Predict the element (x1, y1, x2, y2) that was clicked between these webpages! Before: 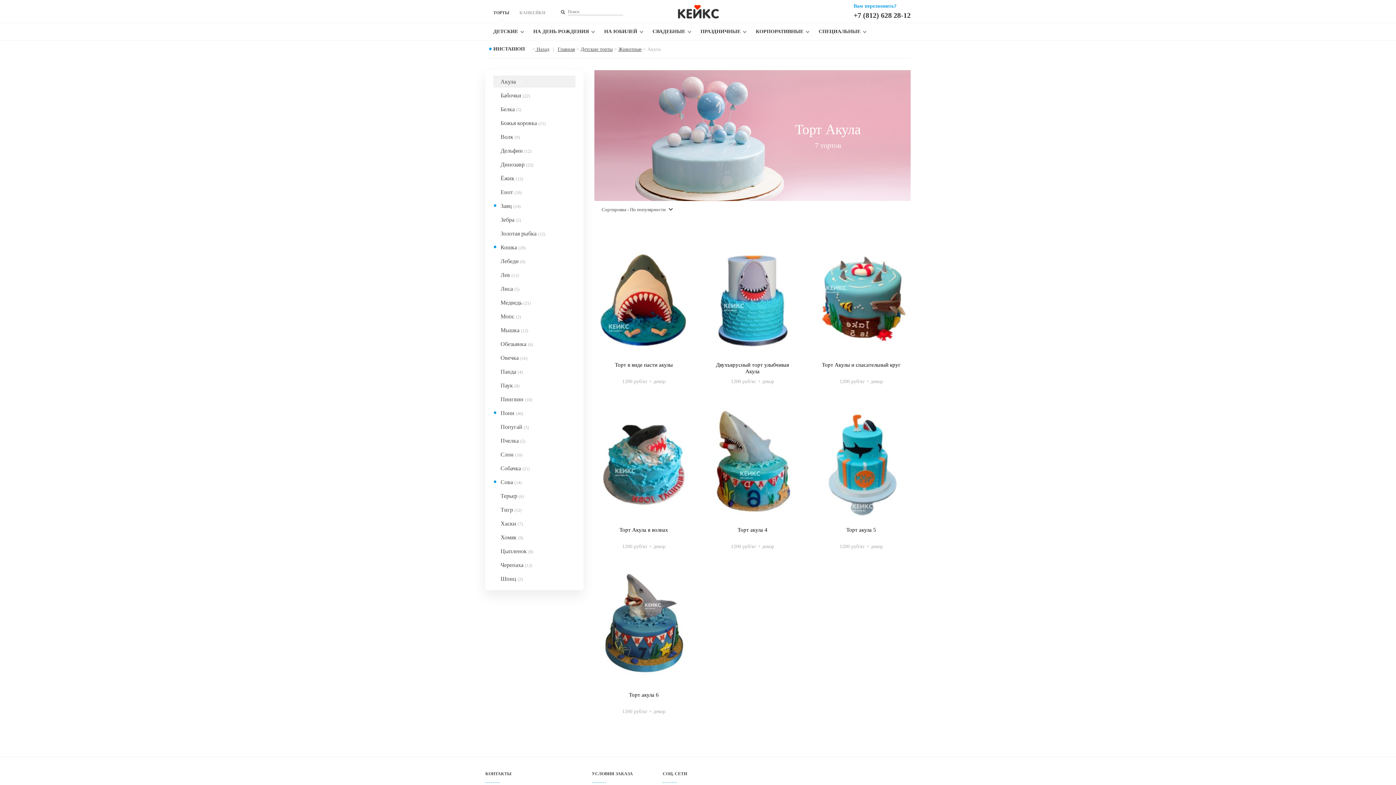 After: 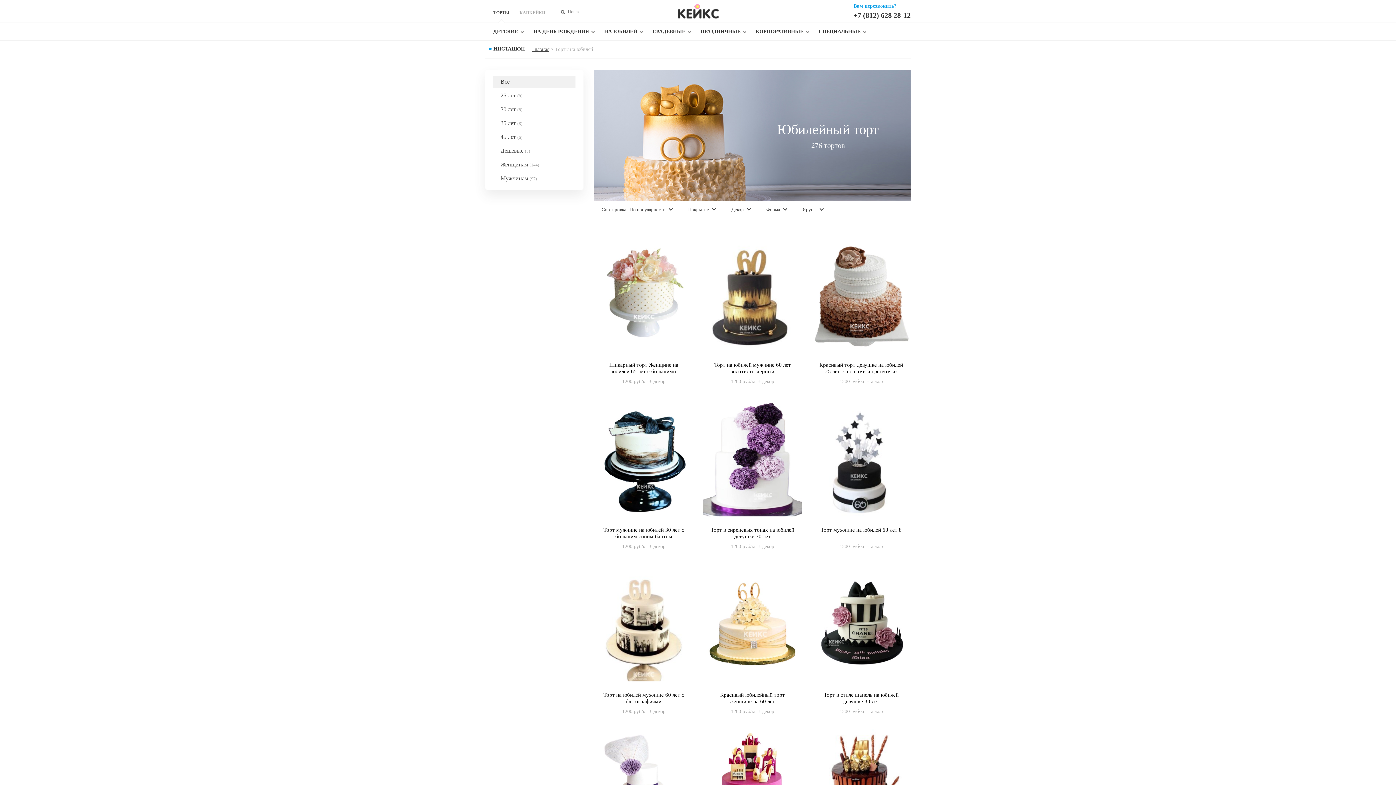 Action: label: НА ЮБИЛЕЙ bbox: (604, 28, 637, 34)